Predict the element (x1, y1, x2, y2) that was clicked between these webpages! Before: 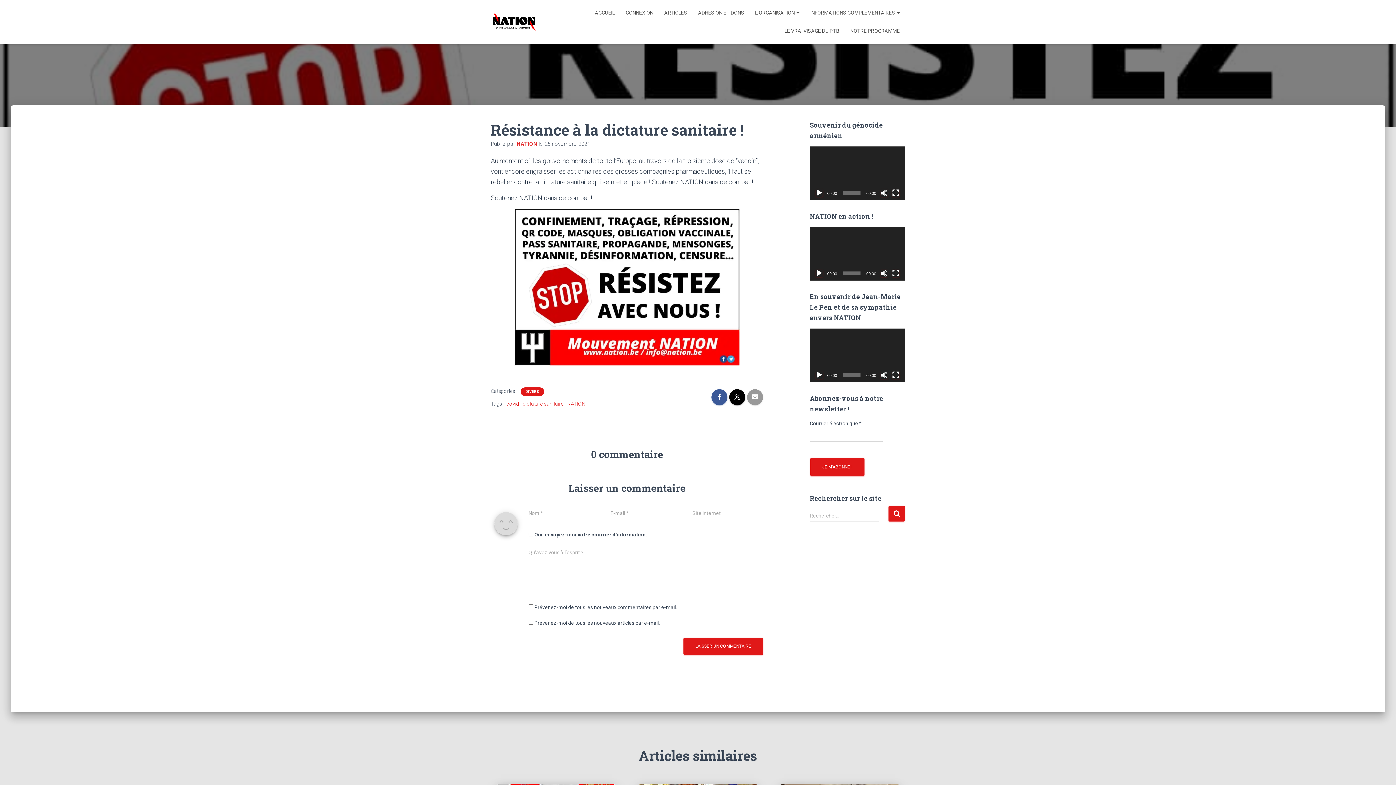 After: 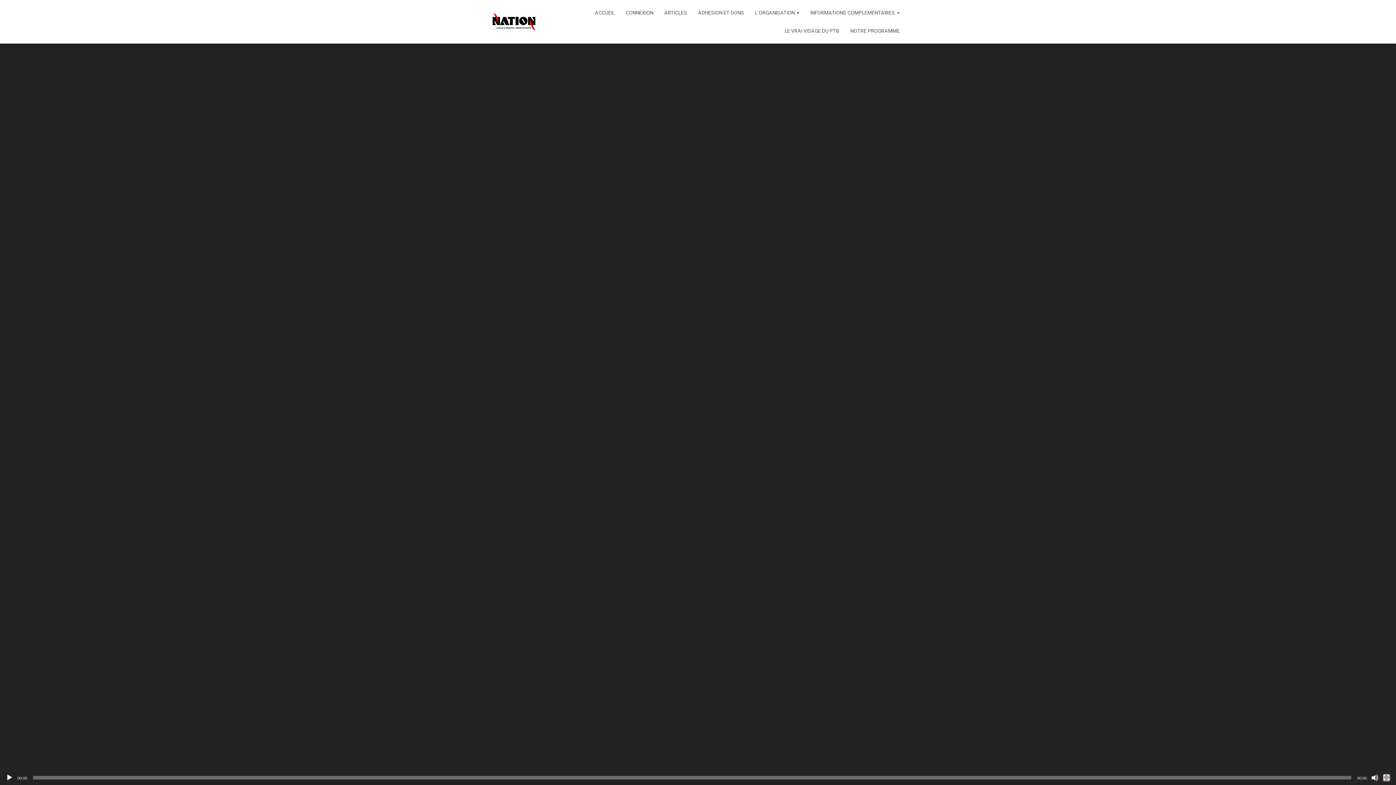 Action: label: Plein écran bbox: (892, 269, 899, 277)